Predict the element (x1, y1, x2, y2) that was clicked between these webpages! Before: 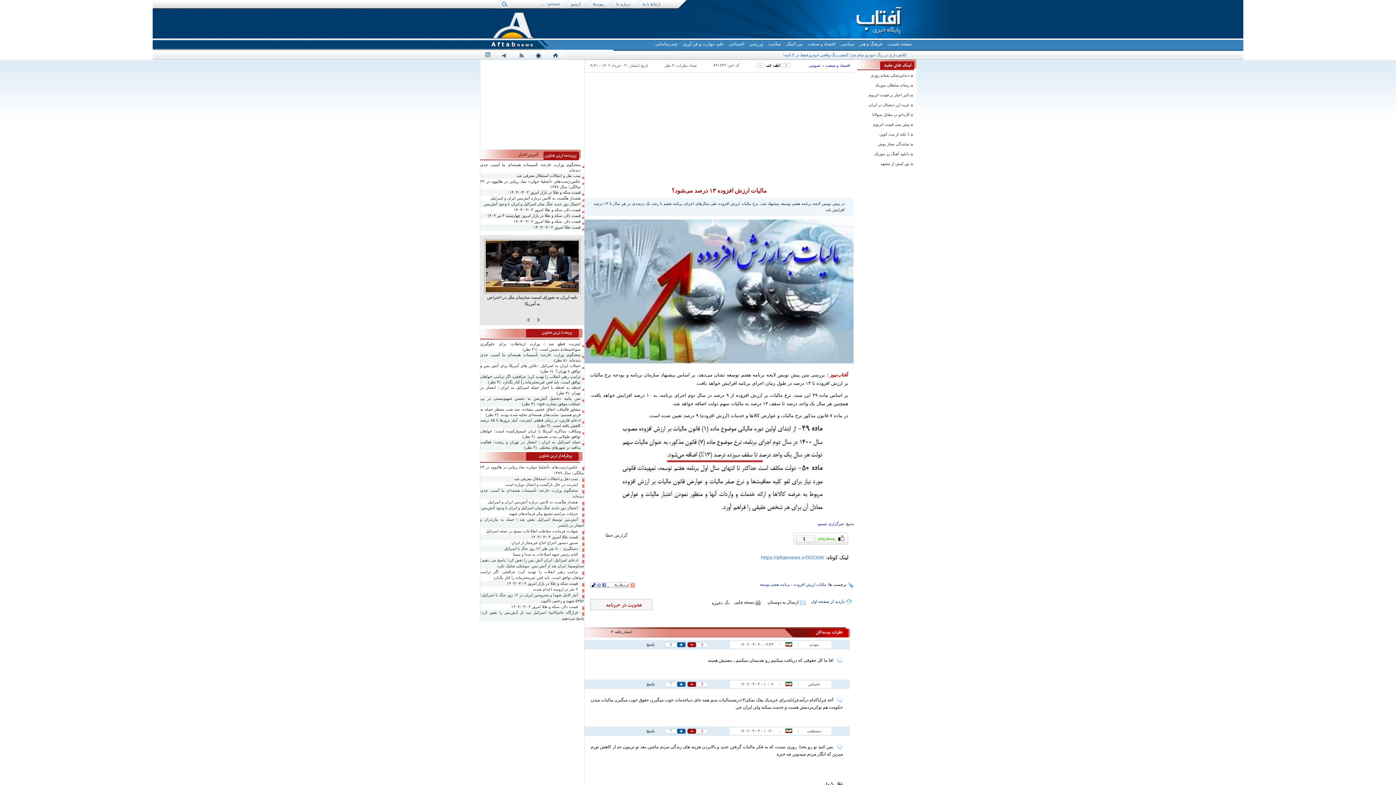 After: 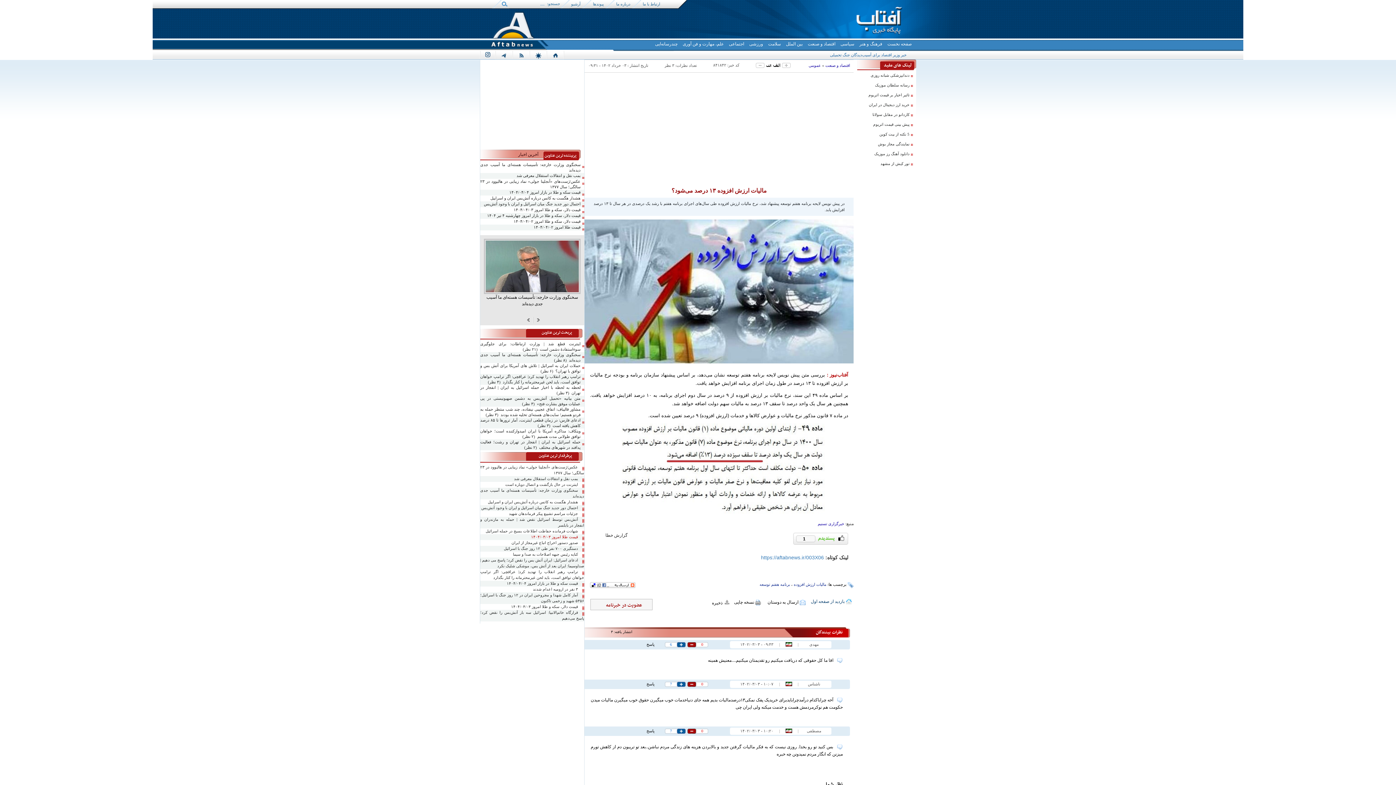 Action: bbox: (480, 534, 584, 540) label: قیمت طلا امروز ۱۴۰۴/۰۴/۰۳